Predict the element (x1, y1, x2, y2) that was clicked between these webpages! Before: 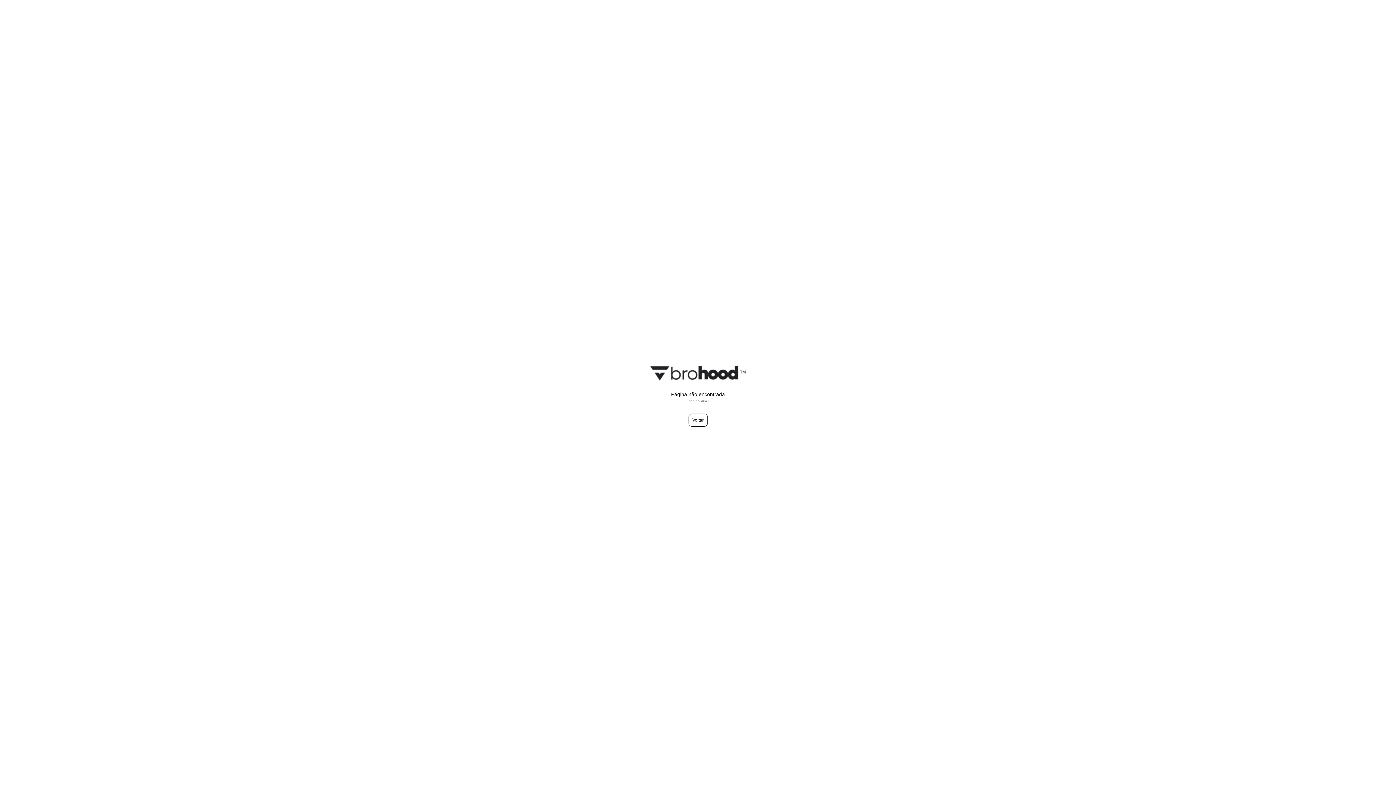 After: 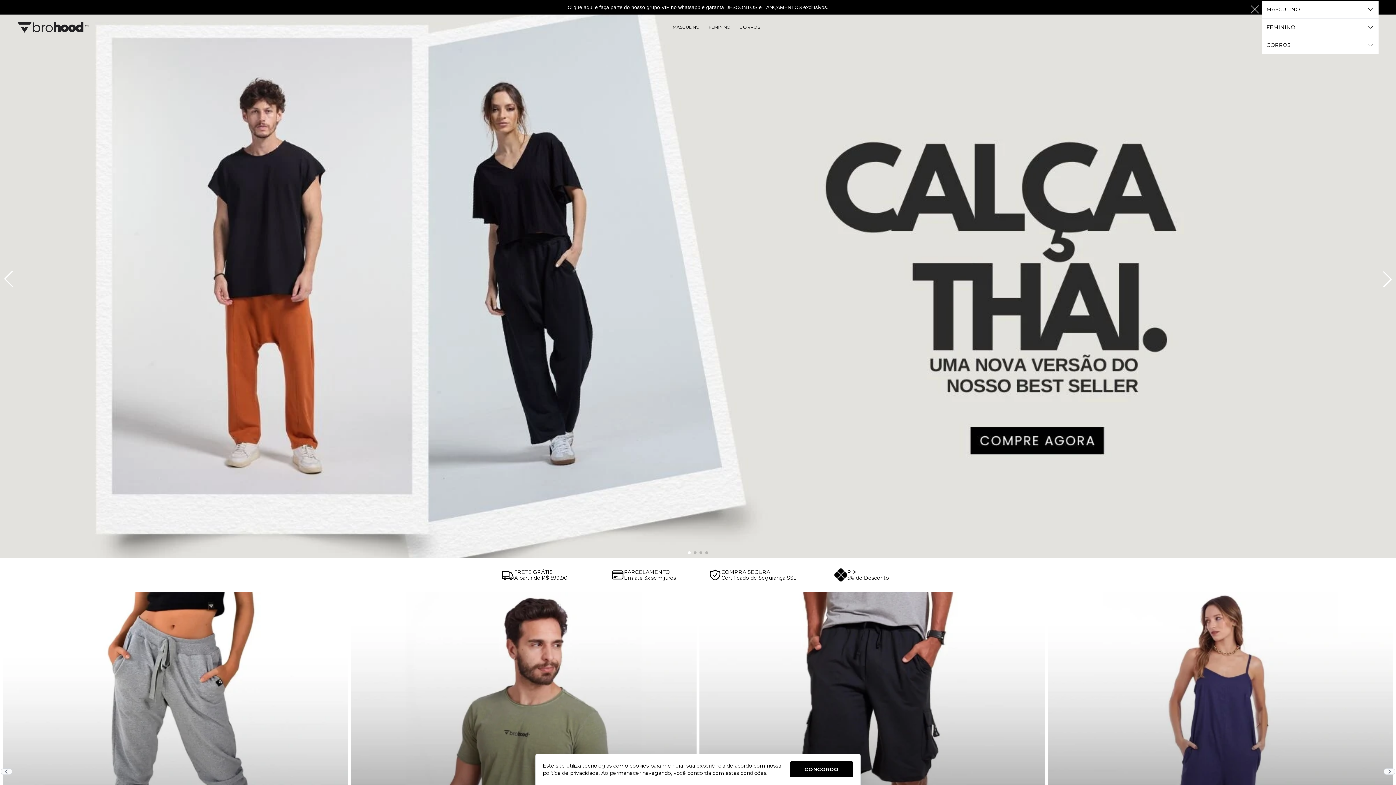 Action: bbox: (646, 379, 749, 385)